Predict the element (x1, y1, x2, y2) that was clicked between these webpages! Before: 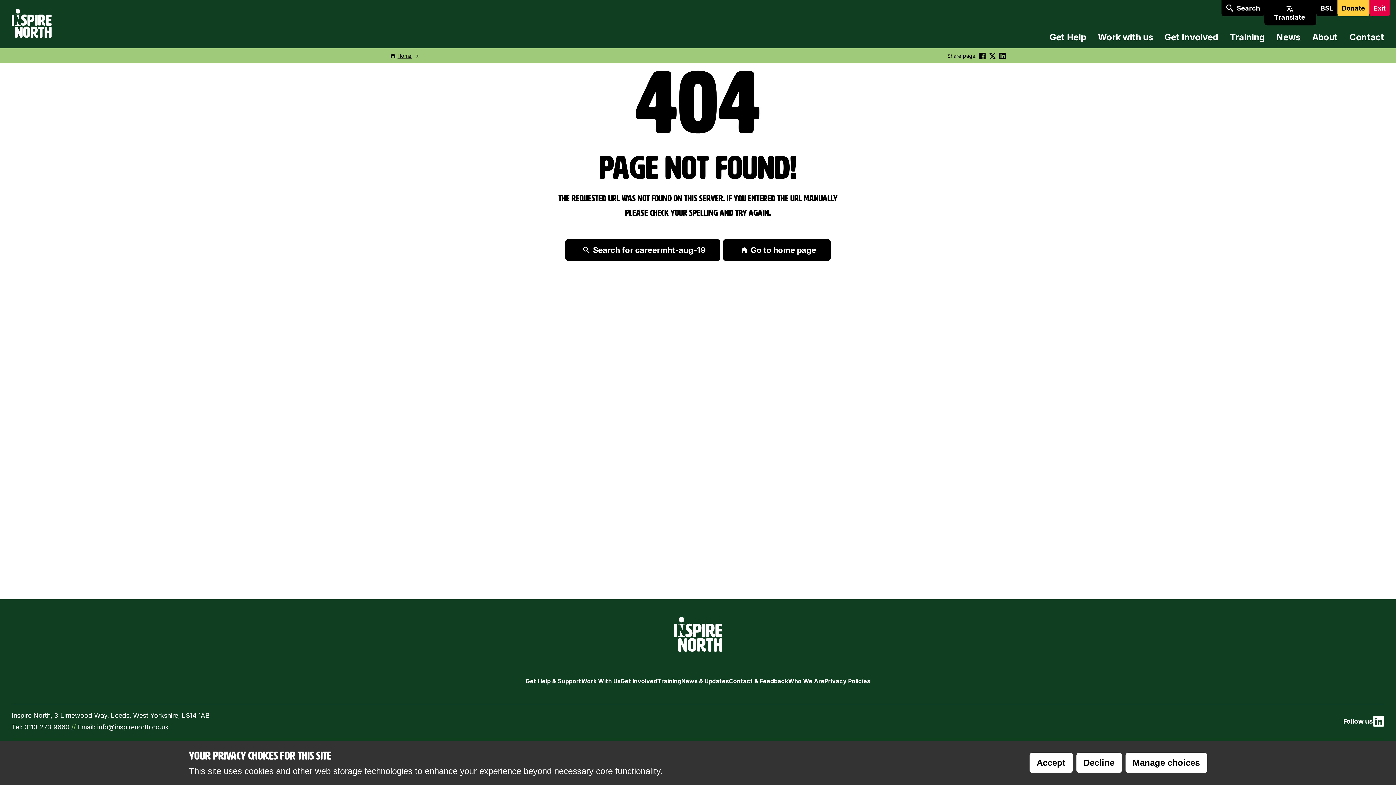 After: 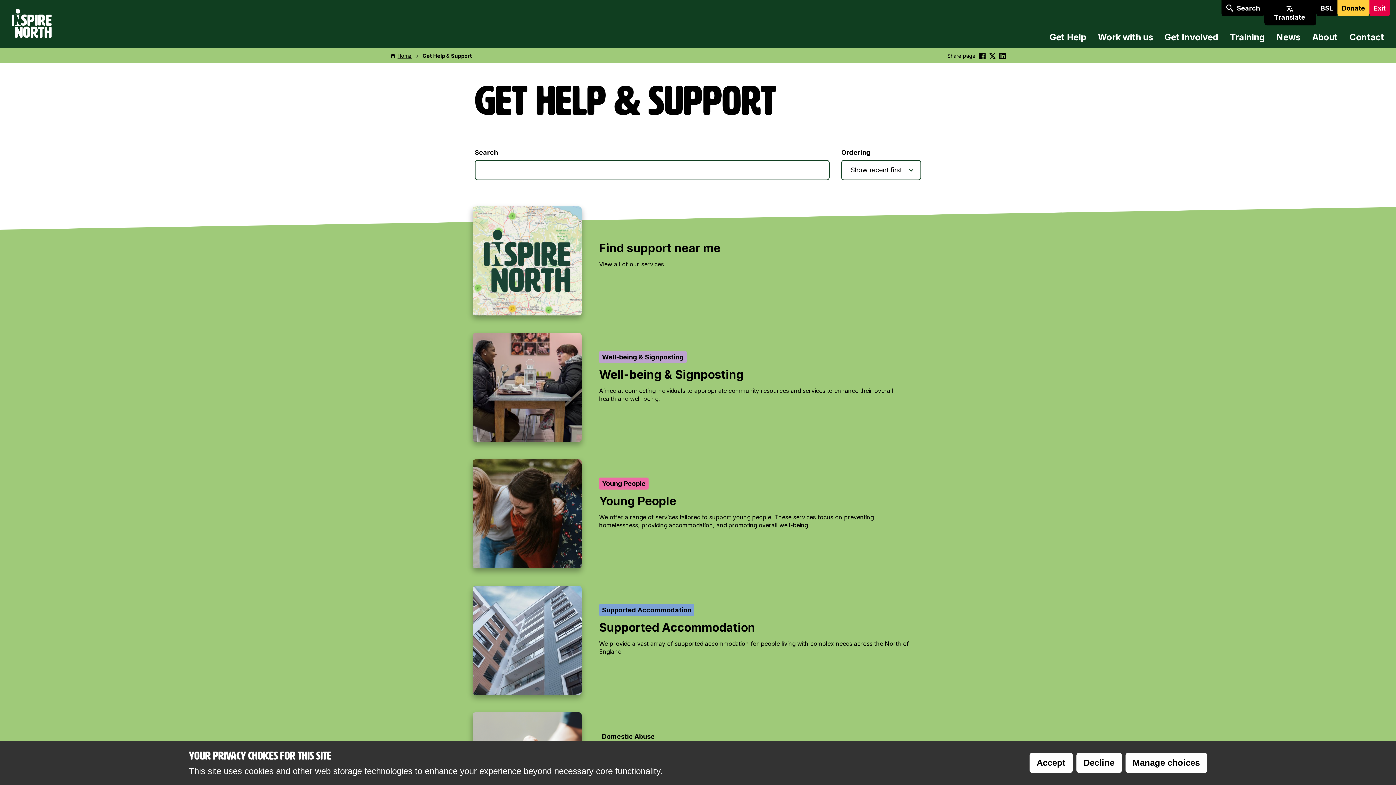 Action: label: Get Help bbox: (1044, 26, 1092, 48)